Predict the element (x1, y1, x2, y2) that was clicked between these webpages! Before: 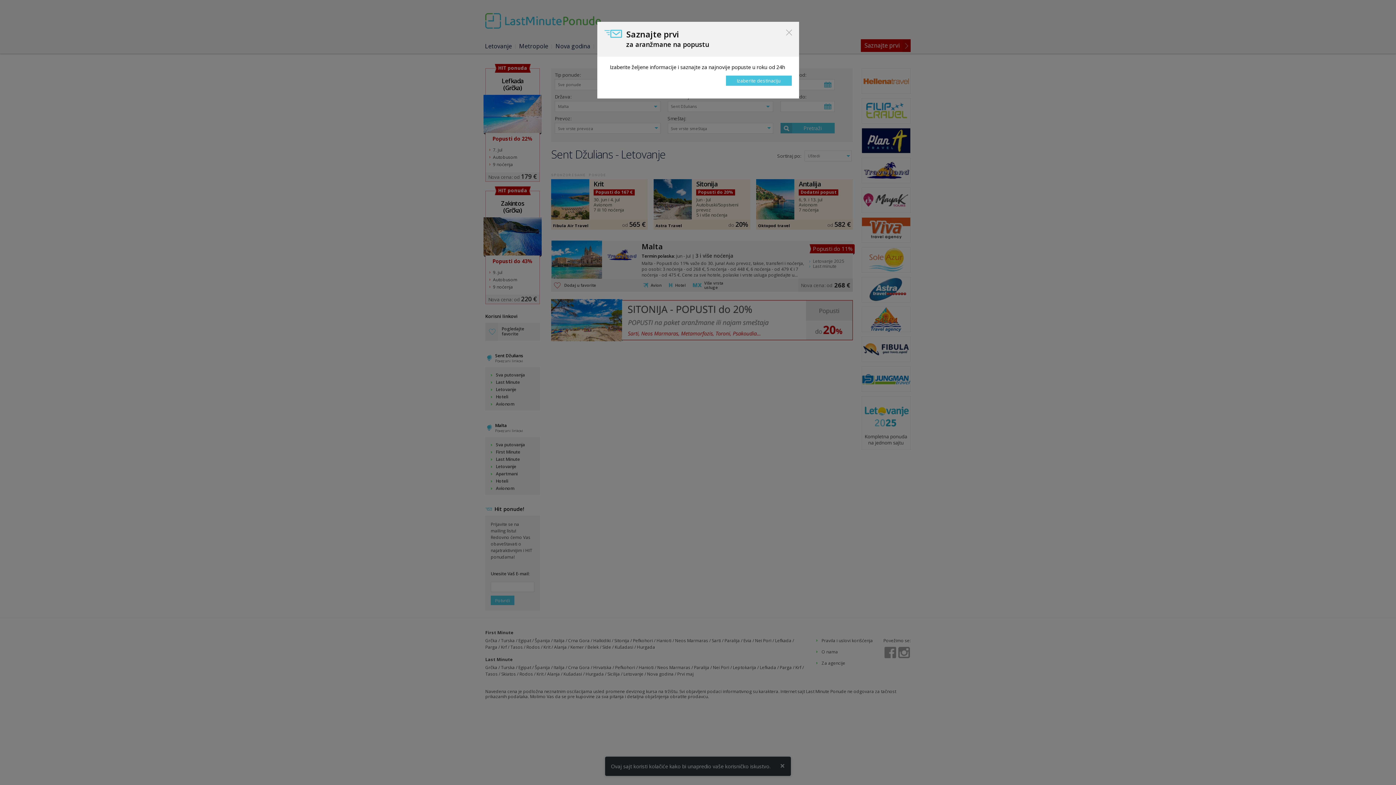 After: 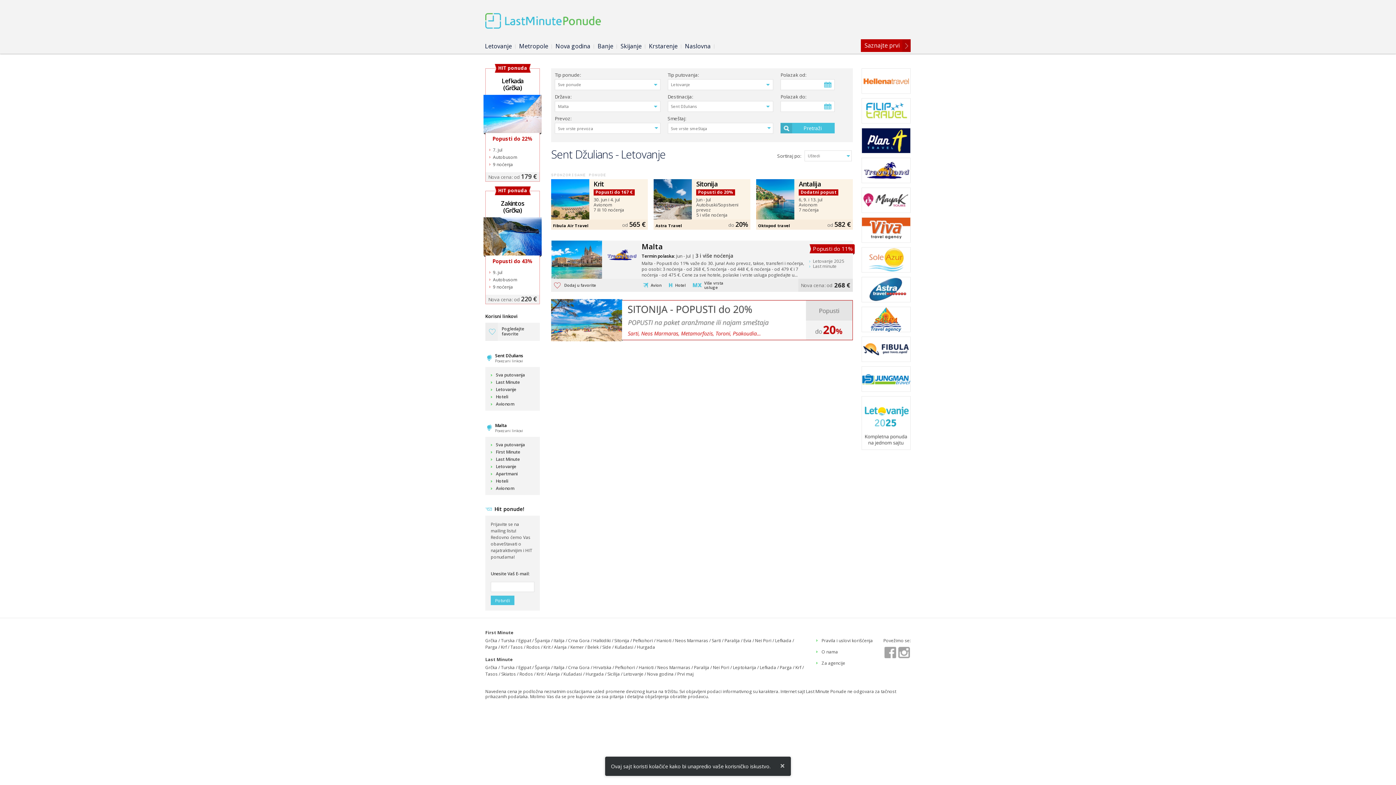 Action: bbox: (786, 29, 791, 35) label: Close